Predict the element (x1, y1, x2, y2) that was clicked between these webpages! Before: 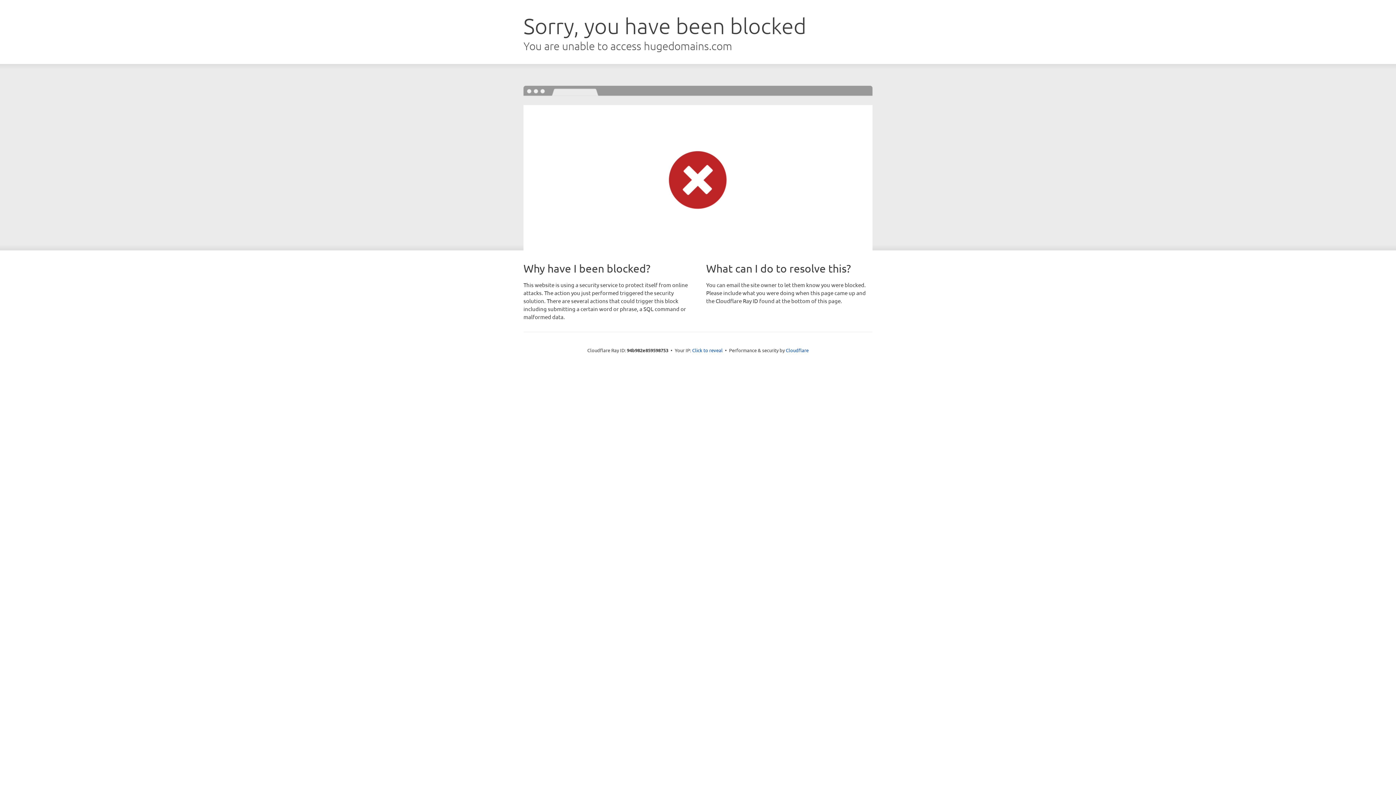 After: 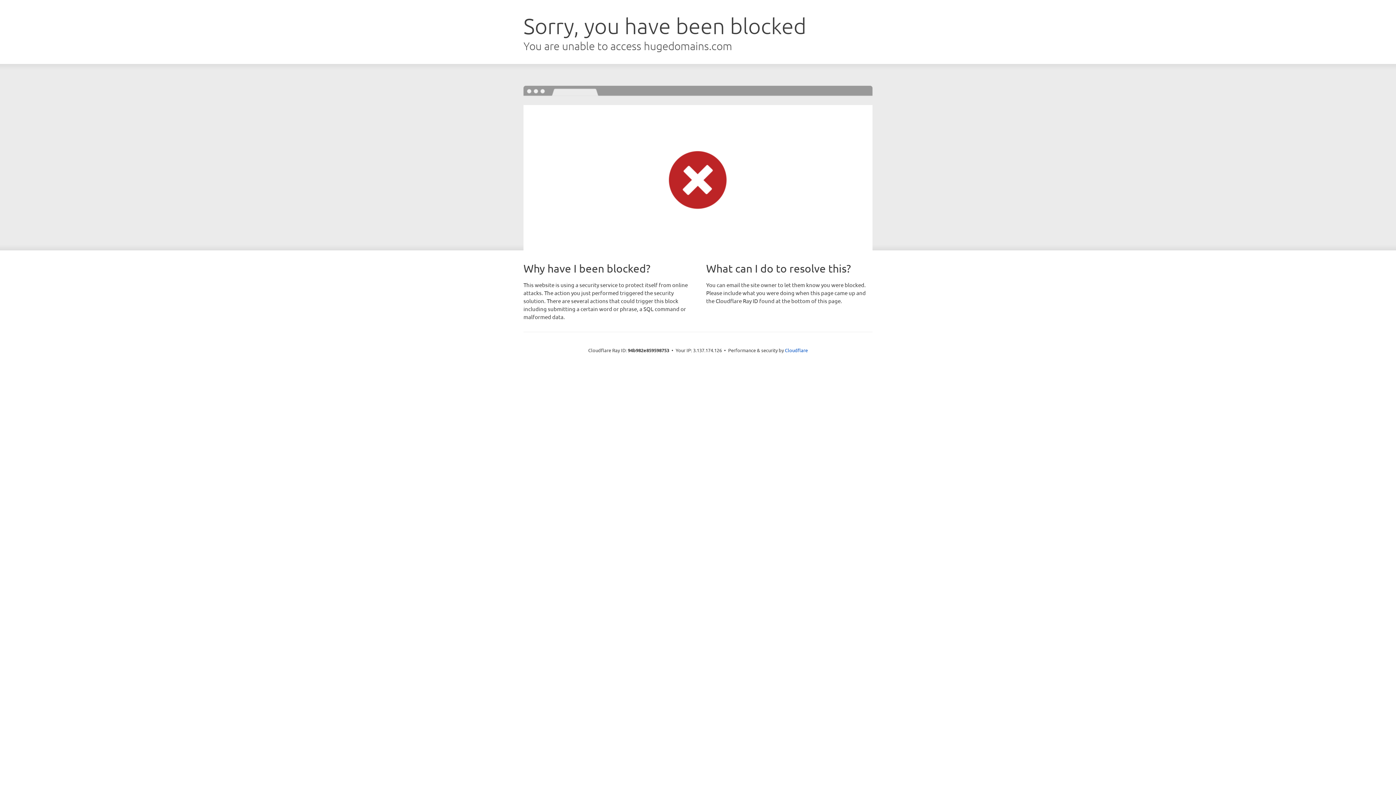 Action: bbox: (692, 346, 722, 353) label: Click to reveal